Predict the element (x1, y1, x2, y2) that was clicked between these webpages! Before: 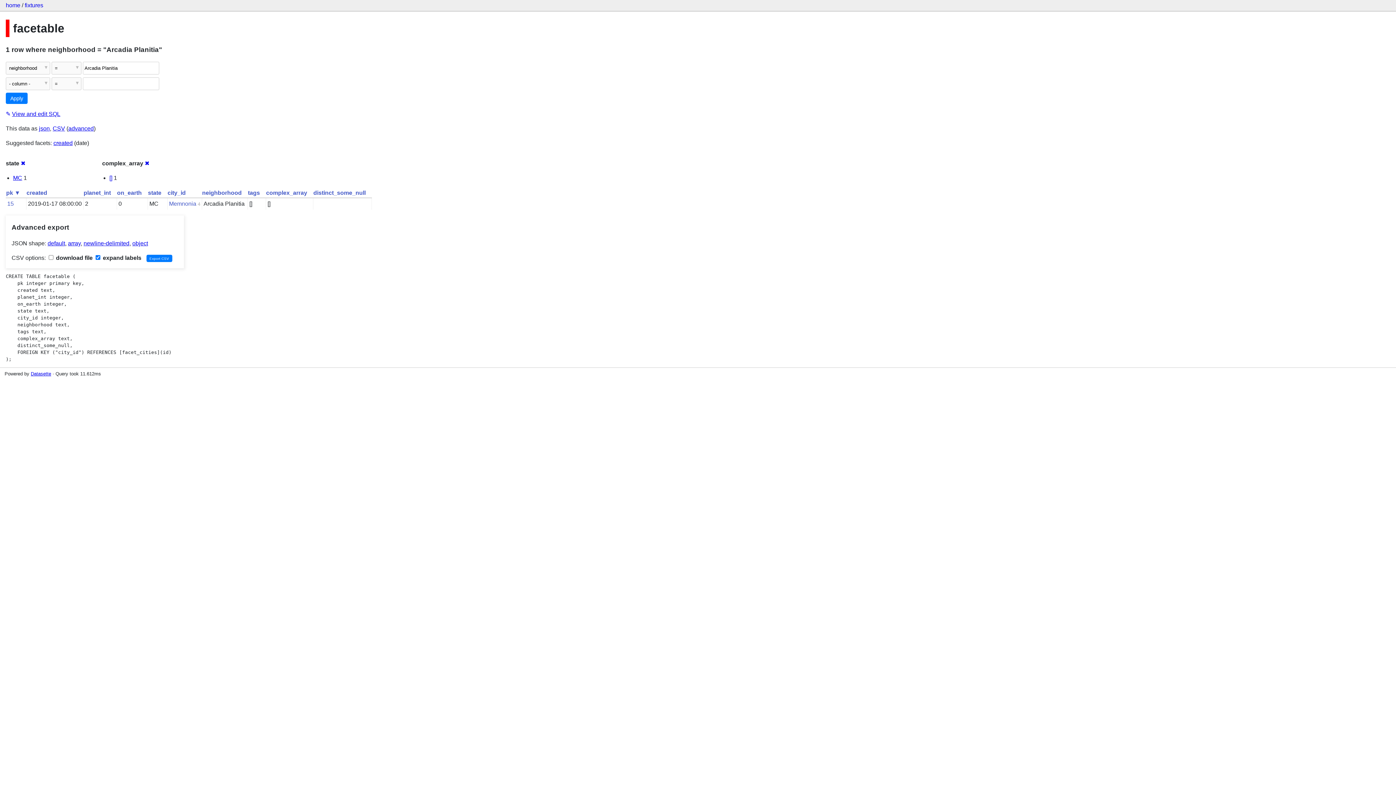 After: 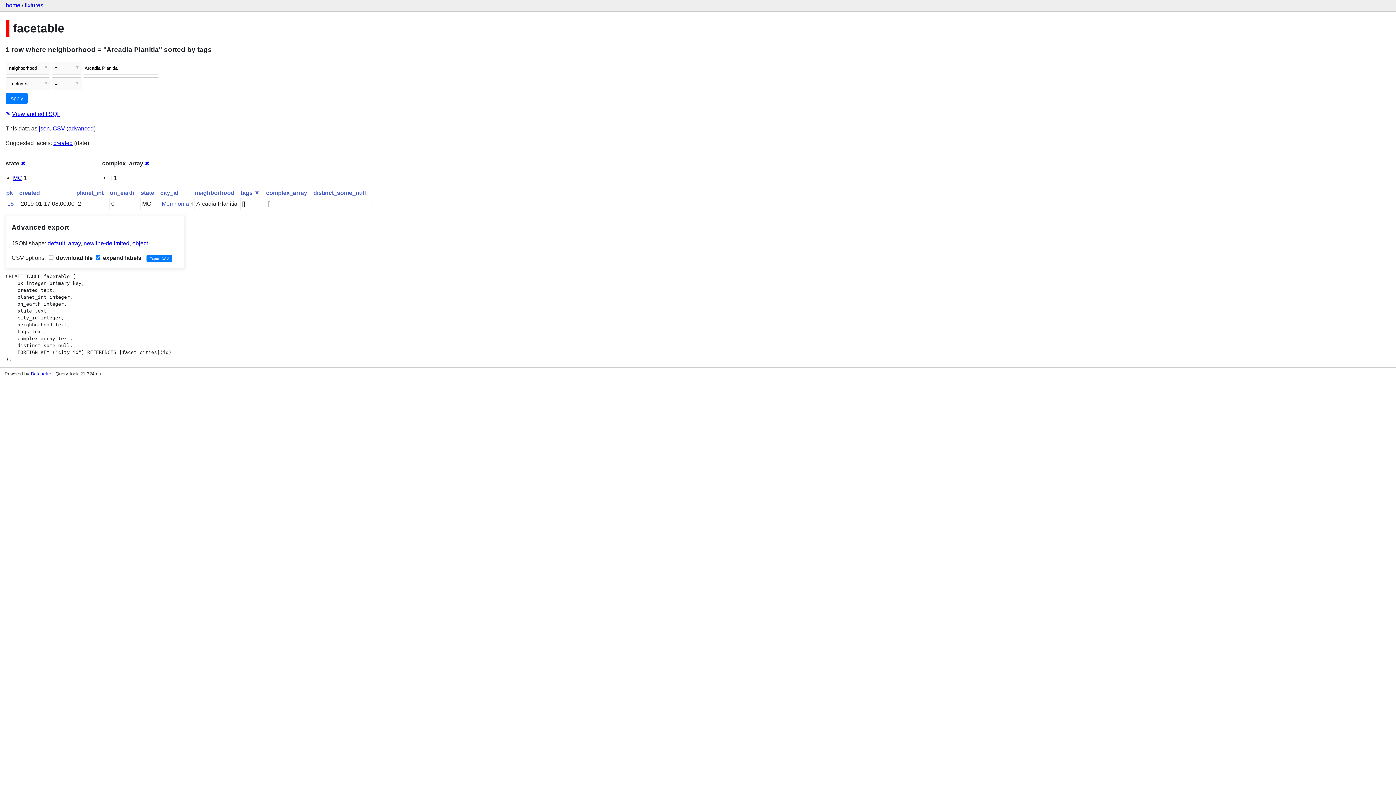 Action: bbox: (248, 189, 260, 195) label: tags